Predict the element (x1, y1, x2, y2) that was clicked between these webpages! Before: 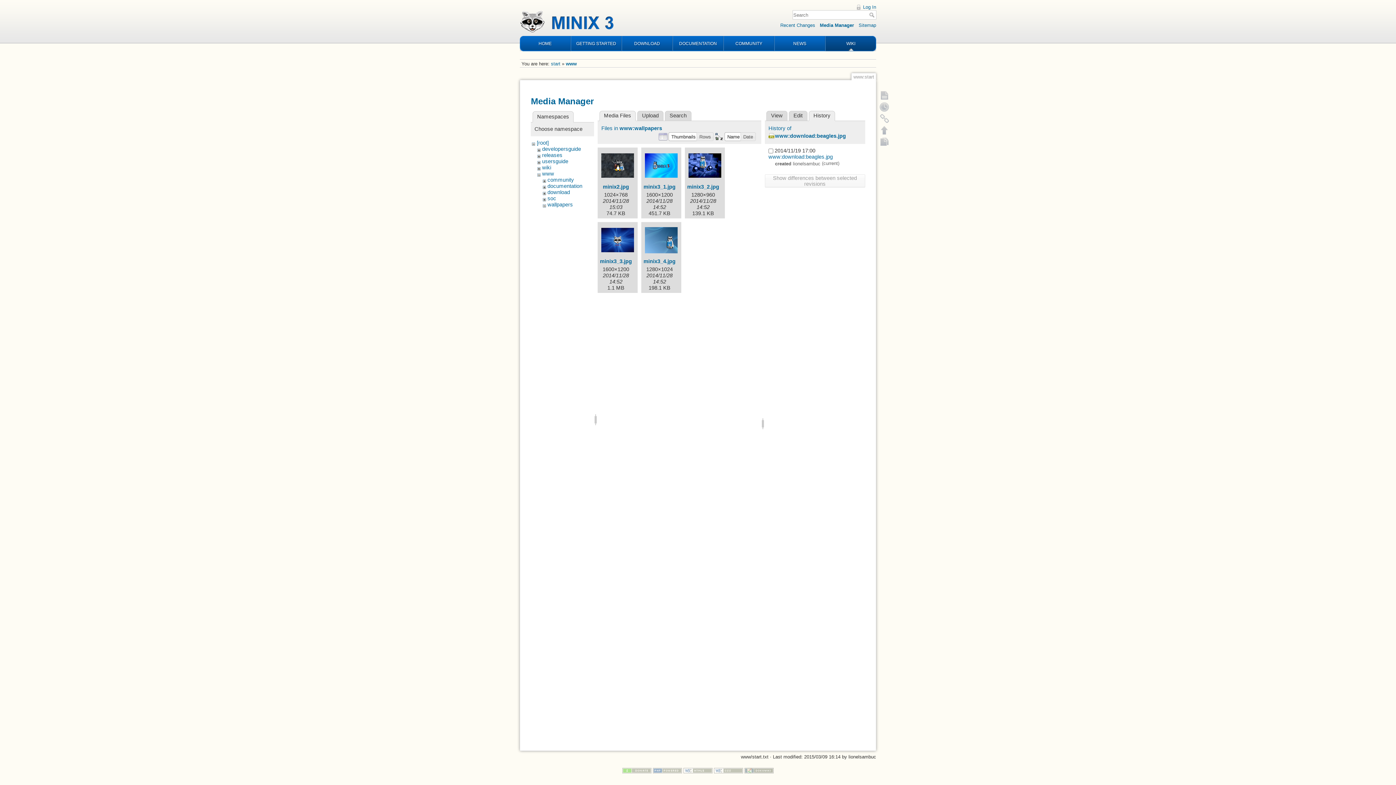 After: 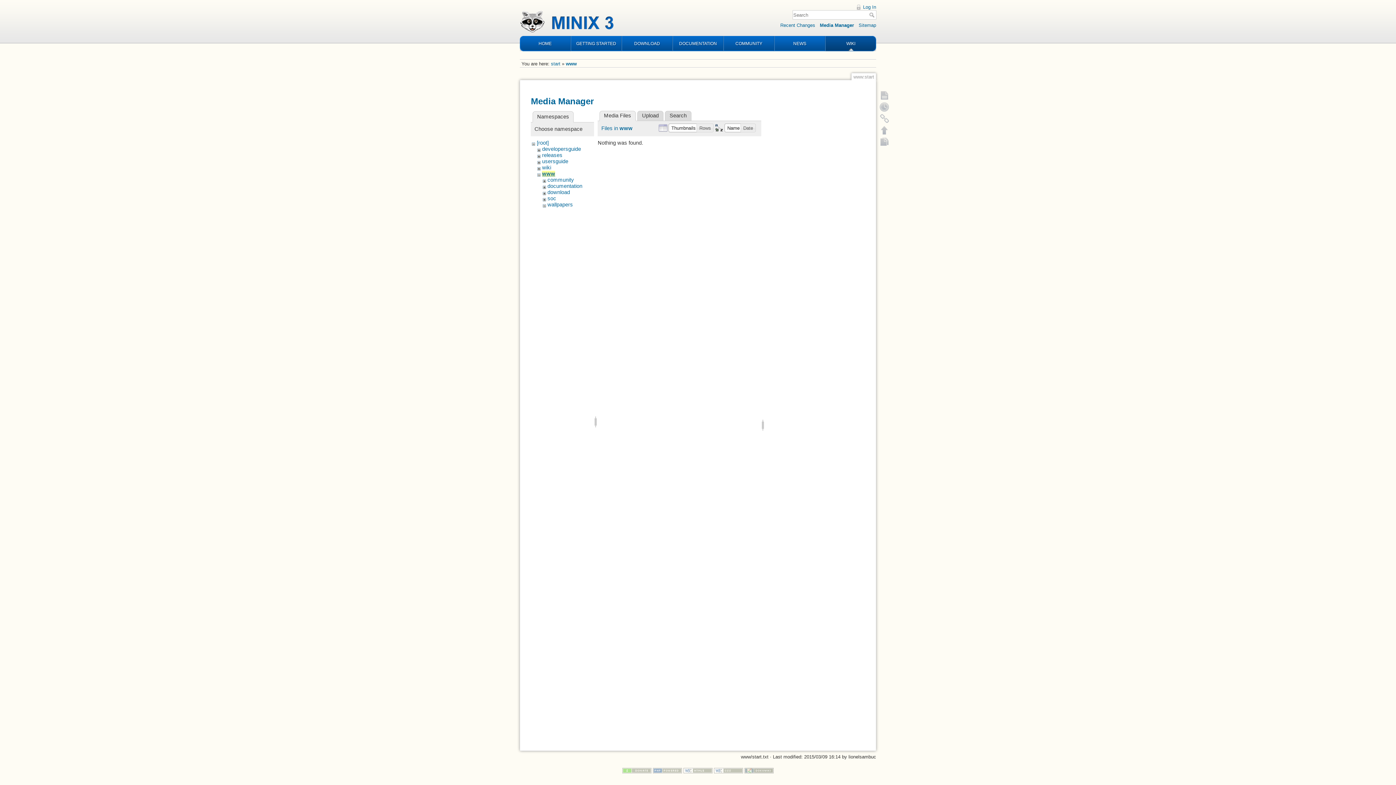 Action: label: www bbox: (542, 170, 554, 176)